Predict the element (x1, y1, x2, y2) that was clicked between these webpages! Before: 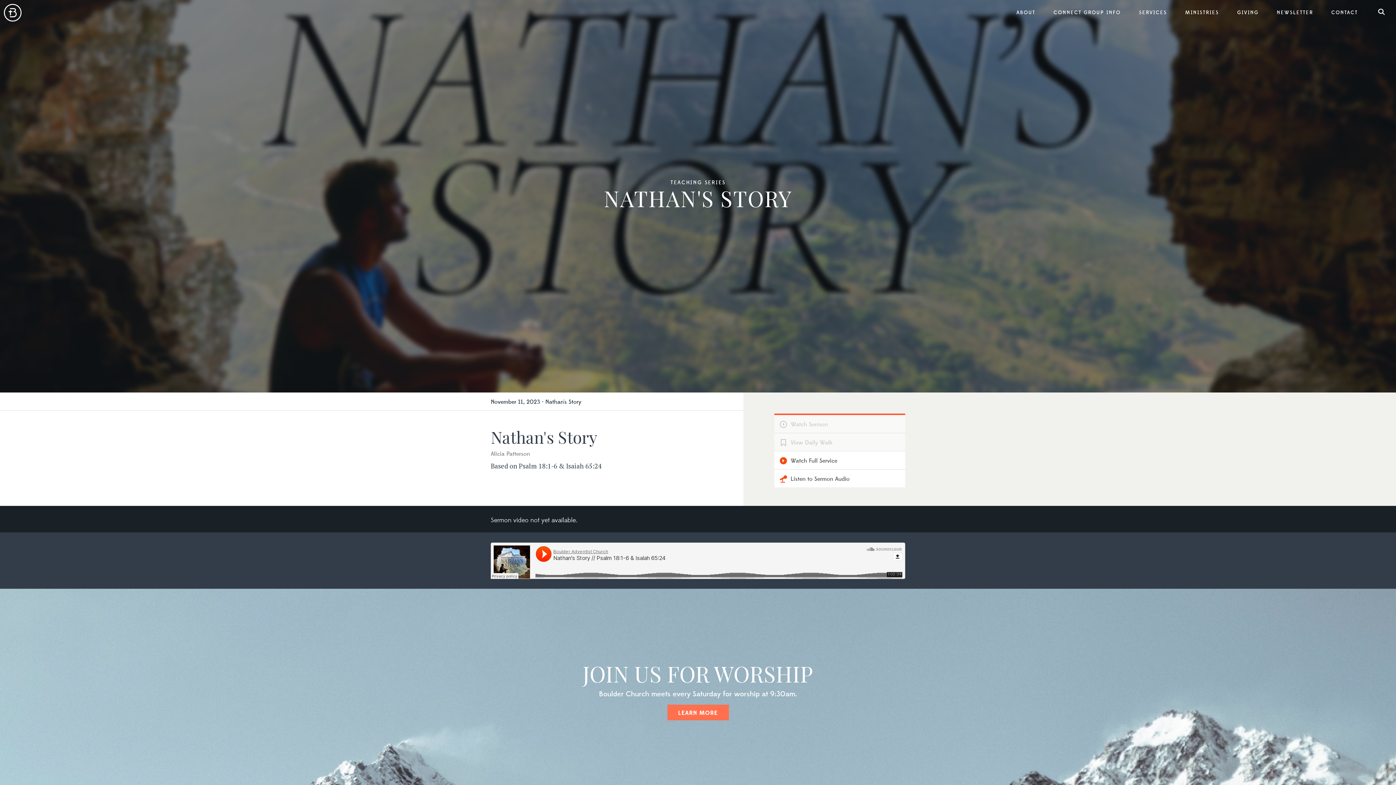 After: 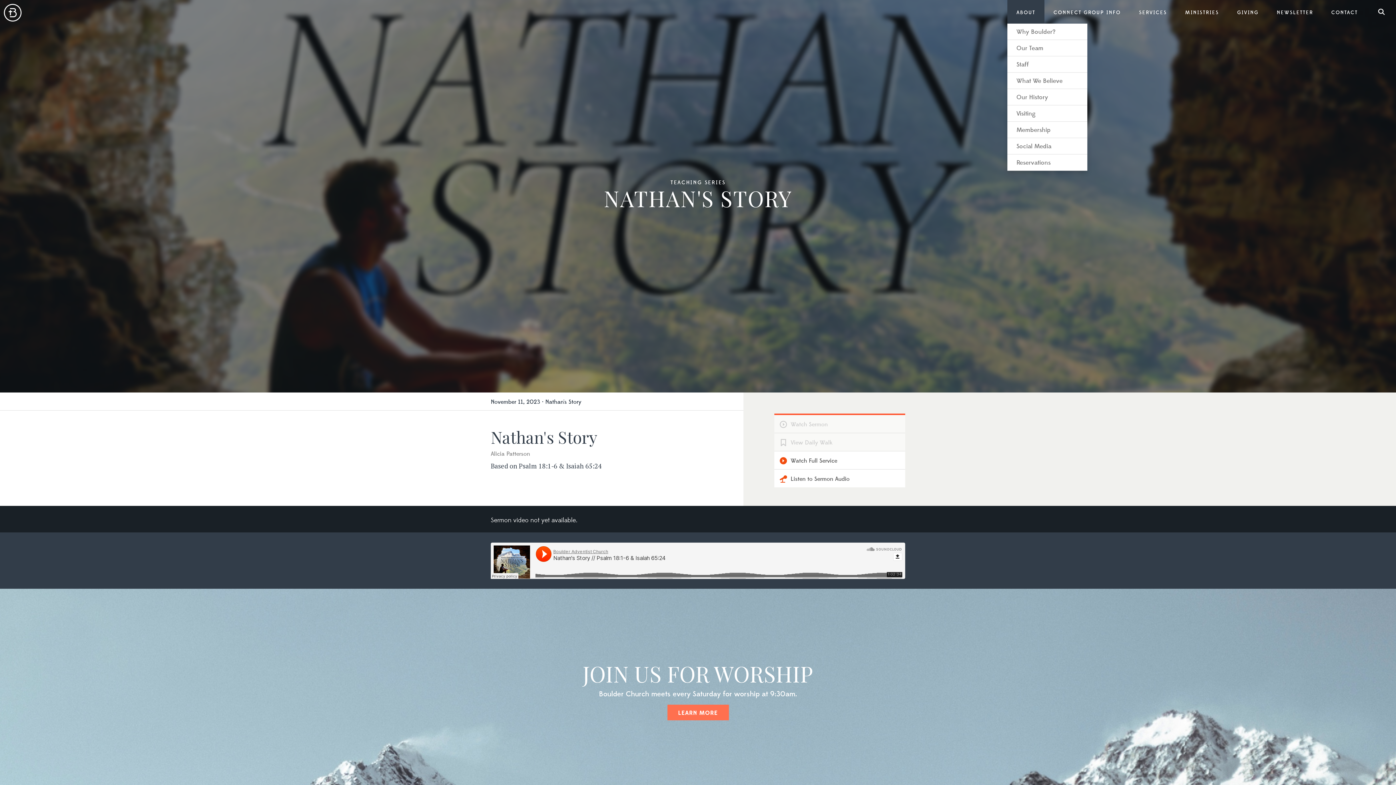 Action: label: ABOUT bbox: (1007, 0, 1044, 24)